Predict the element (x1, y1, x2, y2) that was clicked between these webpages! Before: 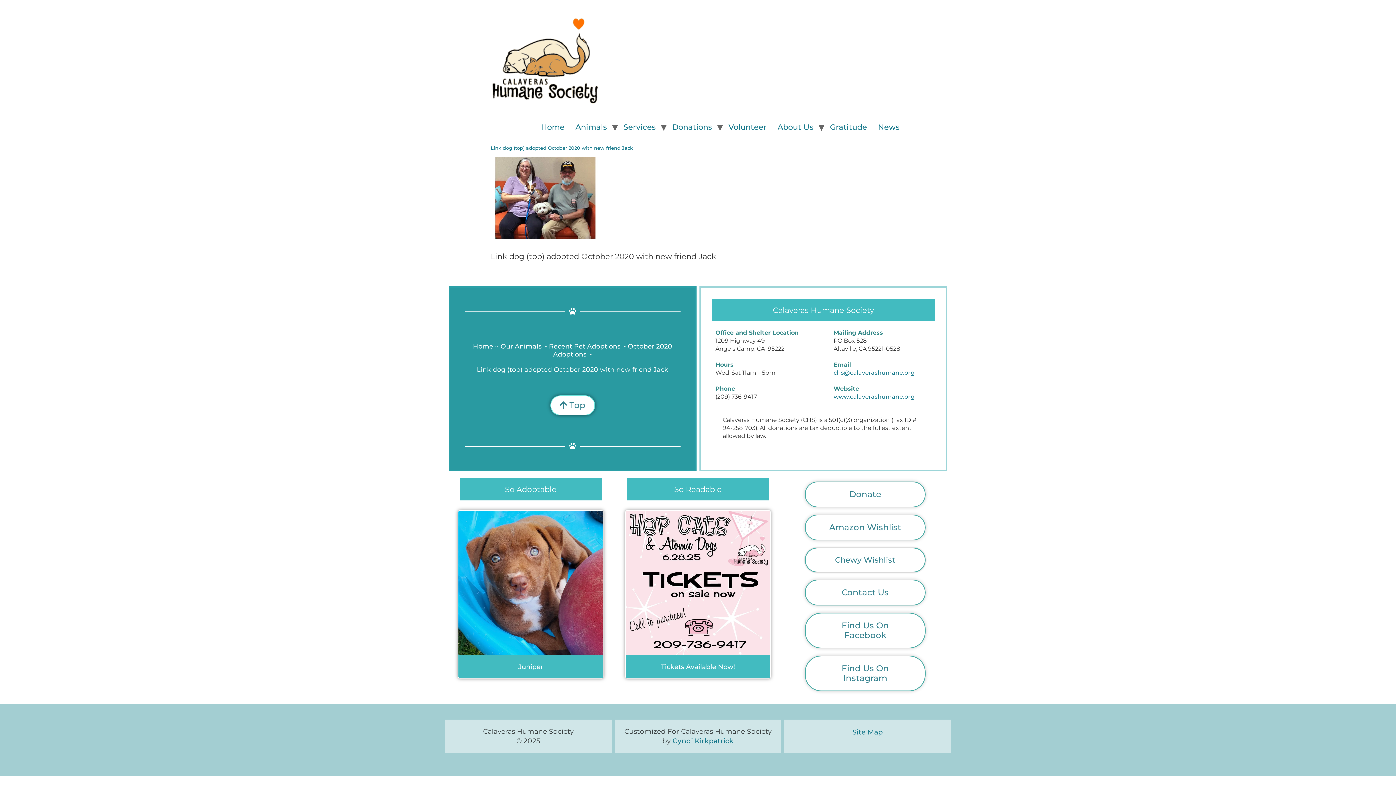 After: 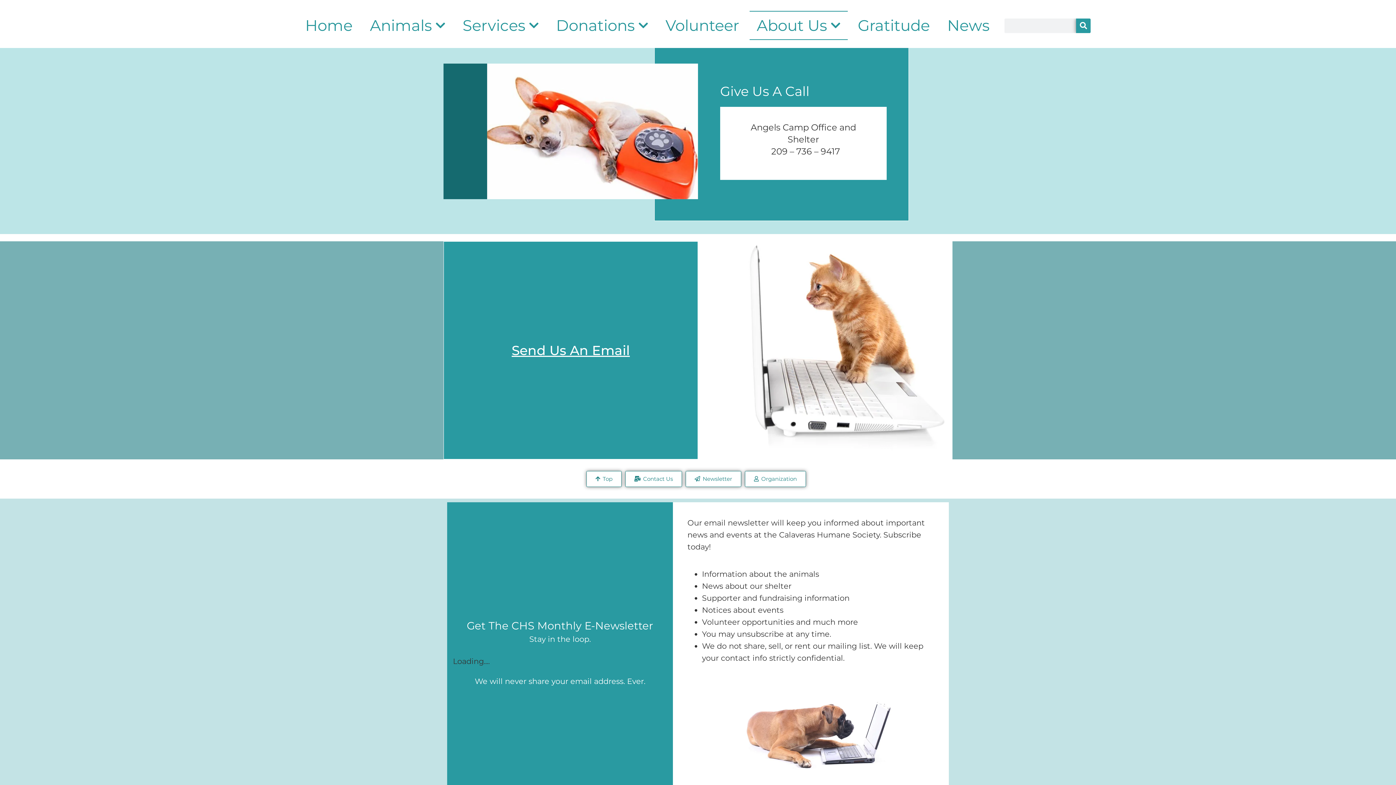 Action: bbox: (805, 580, 925, 605) label: Contact Us